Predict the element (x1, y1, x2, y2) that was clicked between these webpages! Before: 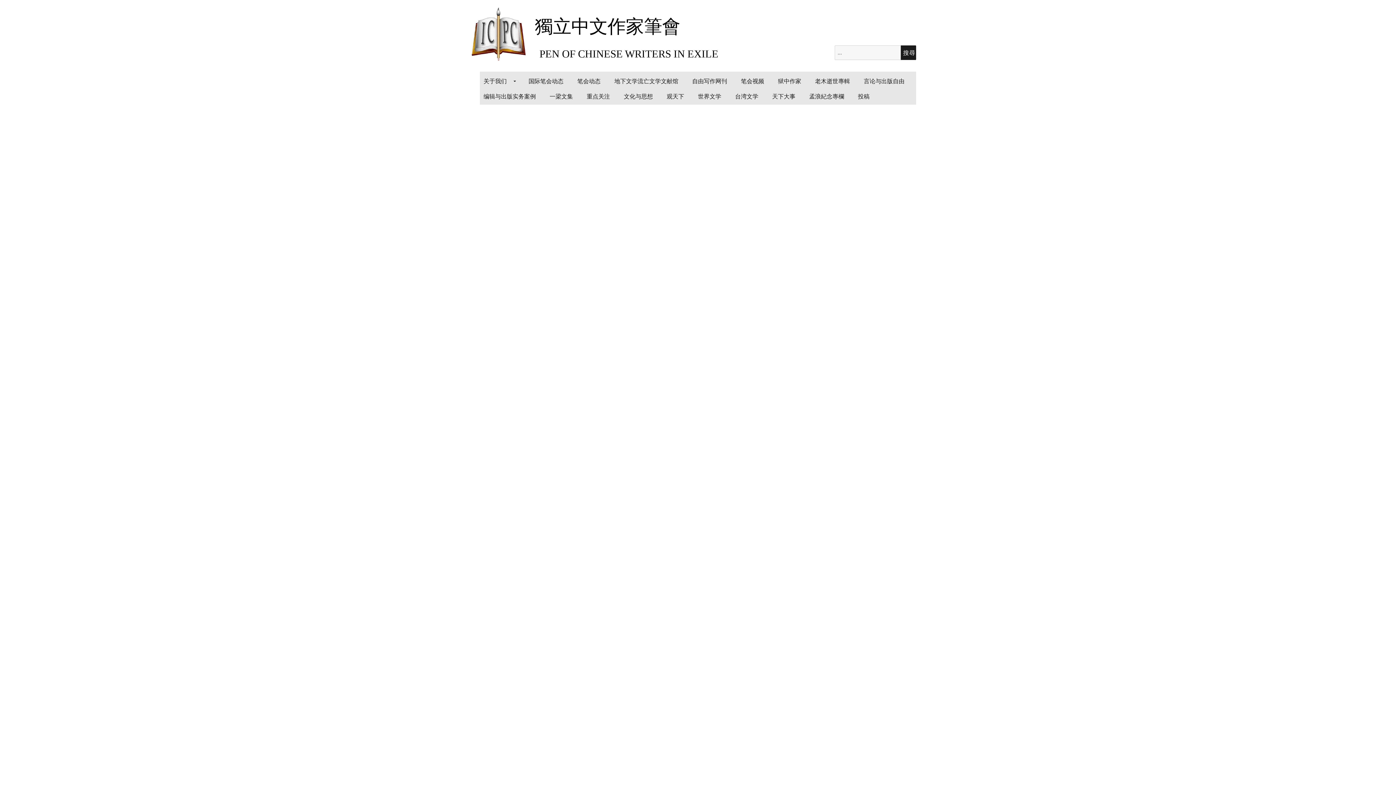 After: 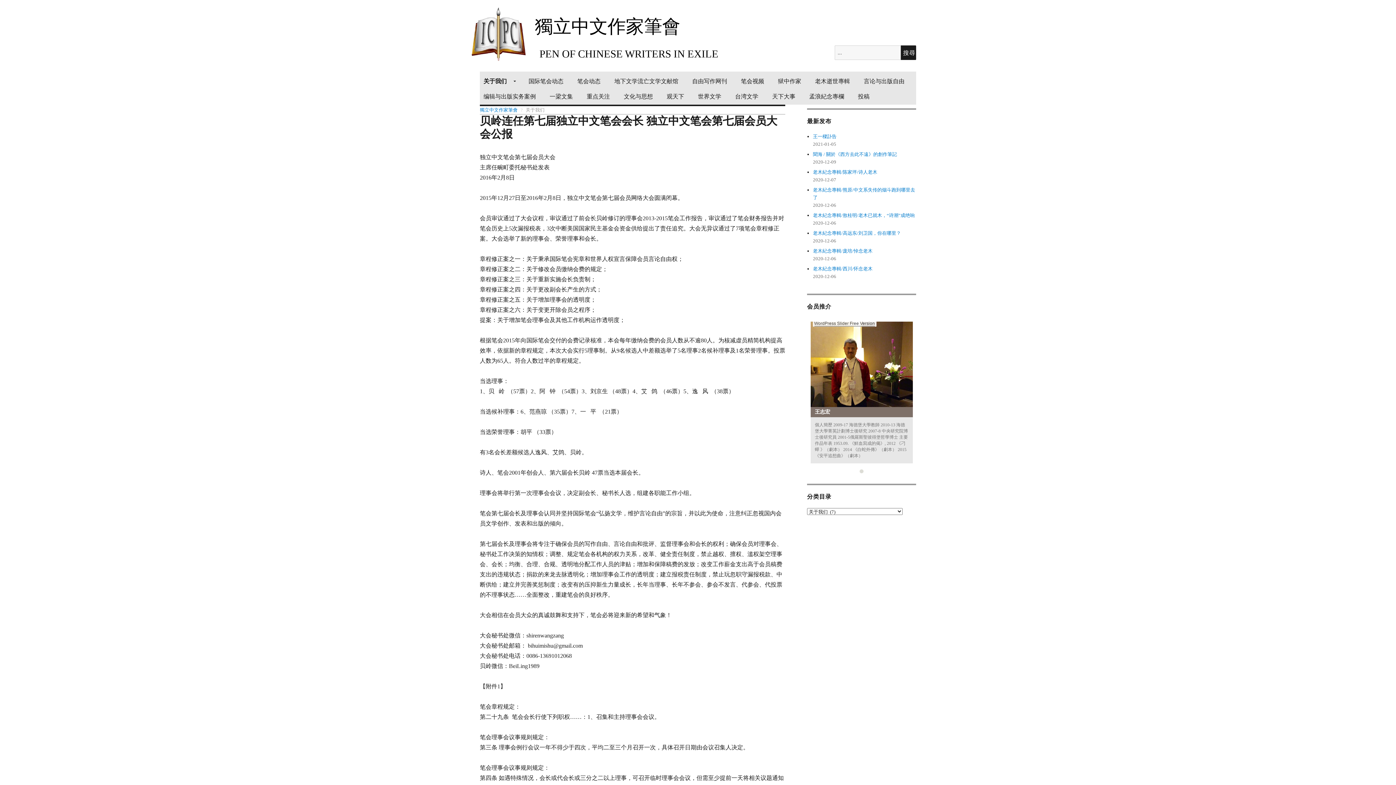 Action: bbox: (478, 73, 520, 88) label: 关于我们